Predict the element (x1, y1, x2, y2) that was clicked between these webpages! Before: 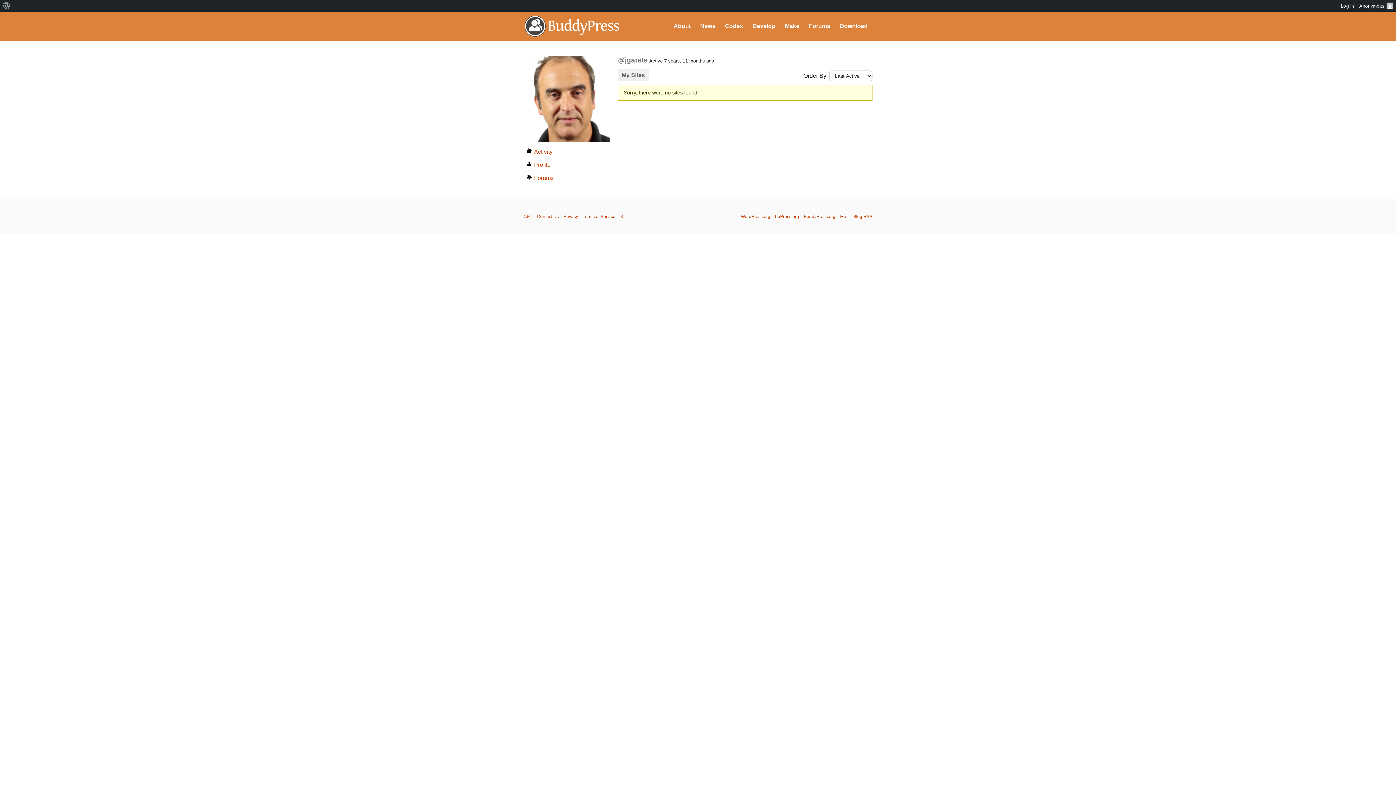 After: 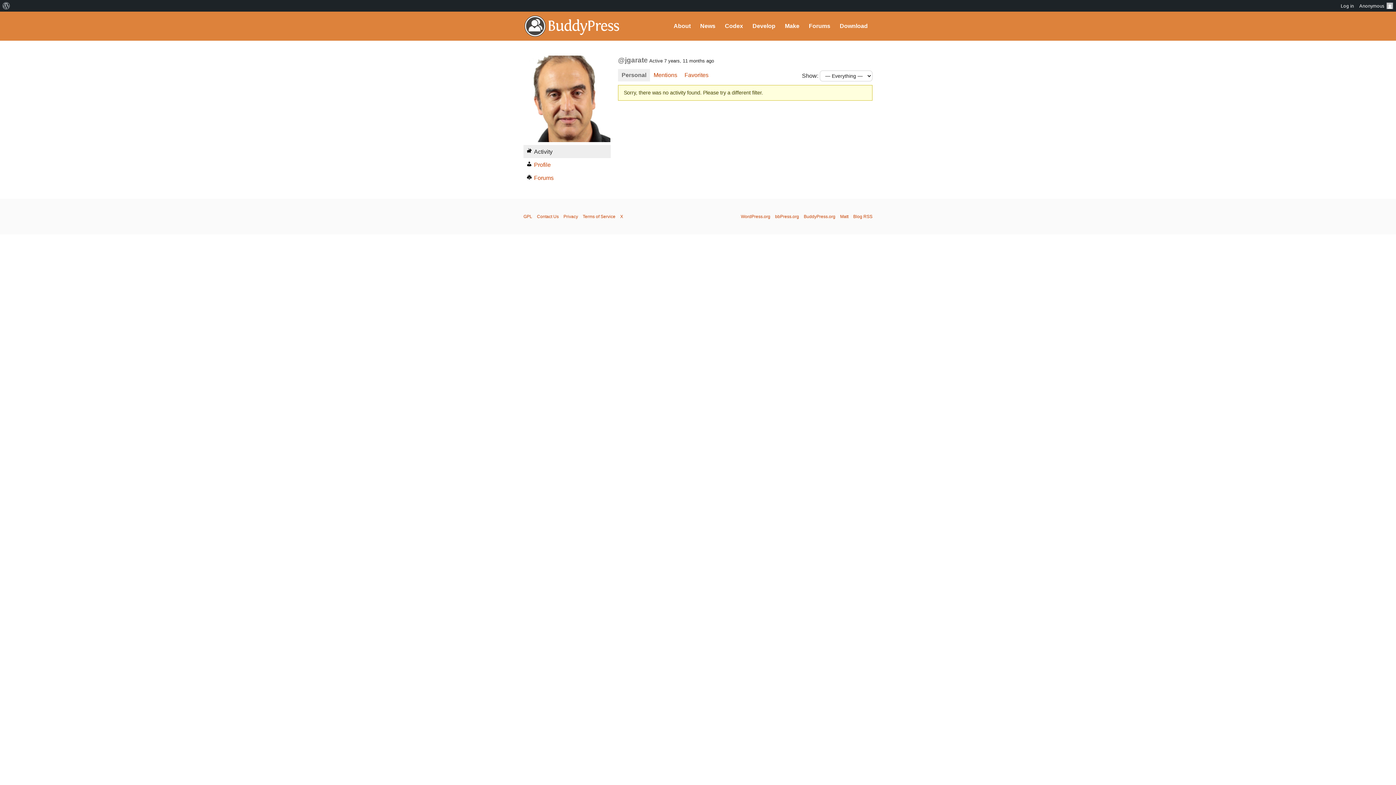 Action: bbox: (523, 137, 610, 143)